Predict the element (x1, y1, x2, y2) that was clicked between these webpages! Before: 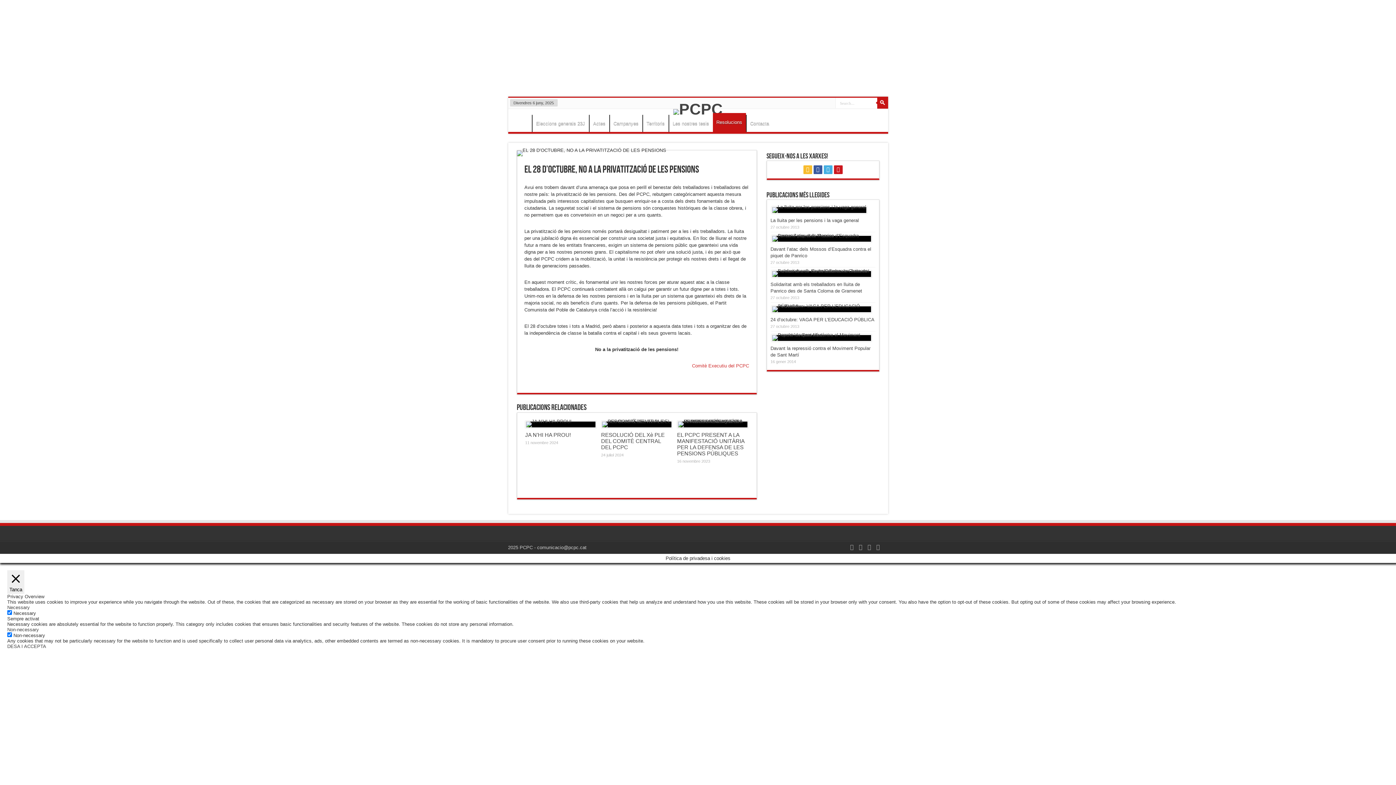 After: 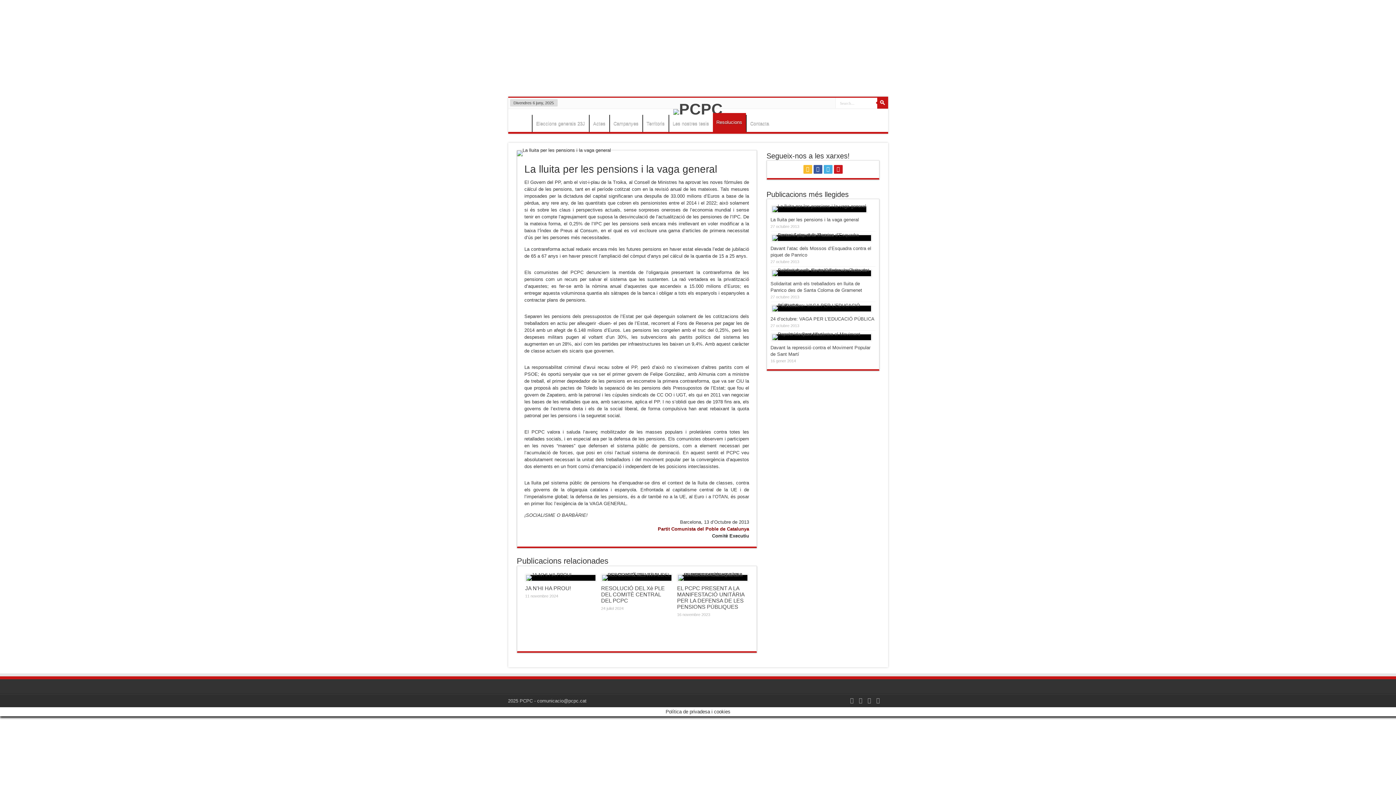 Action: bbox: (772, 207, 866, 213)